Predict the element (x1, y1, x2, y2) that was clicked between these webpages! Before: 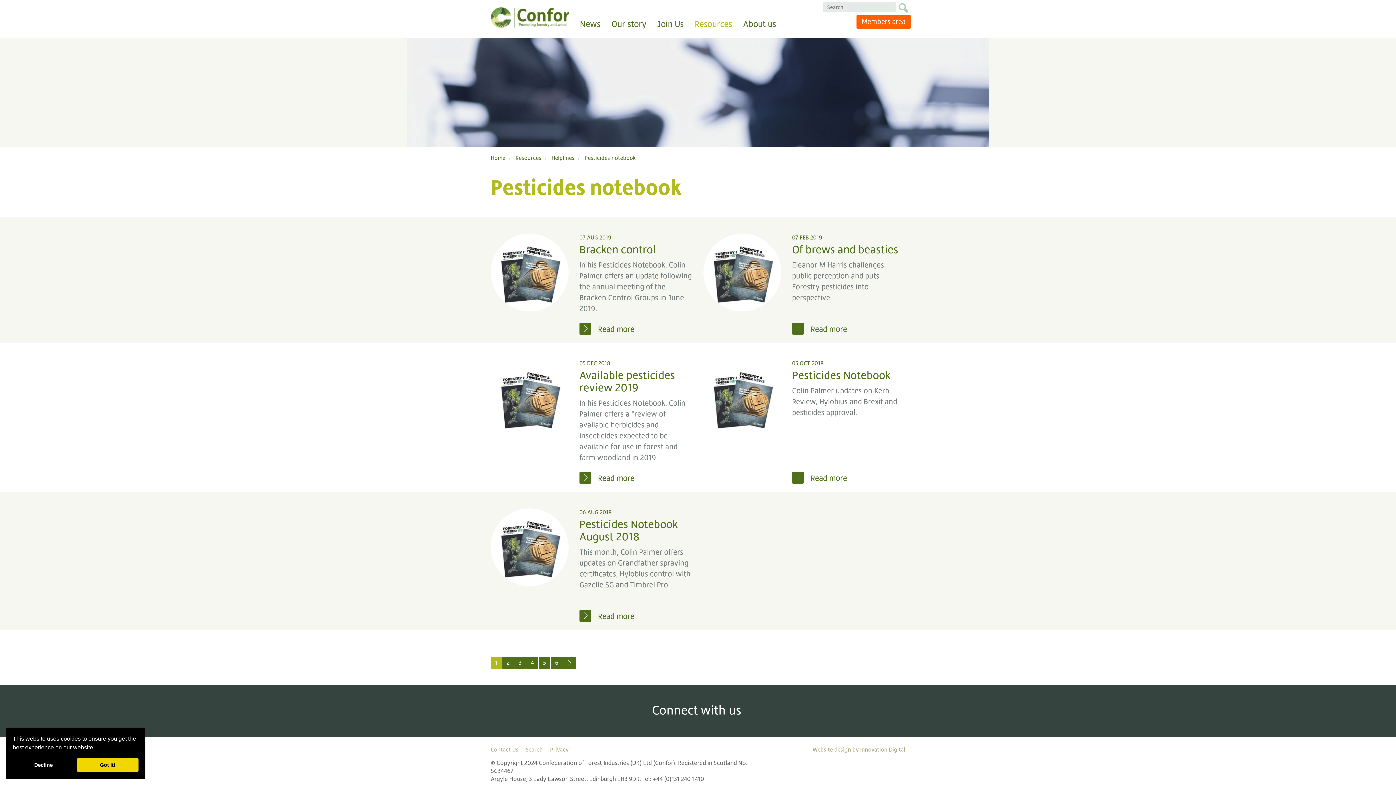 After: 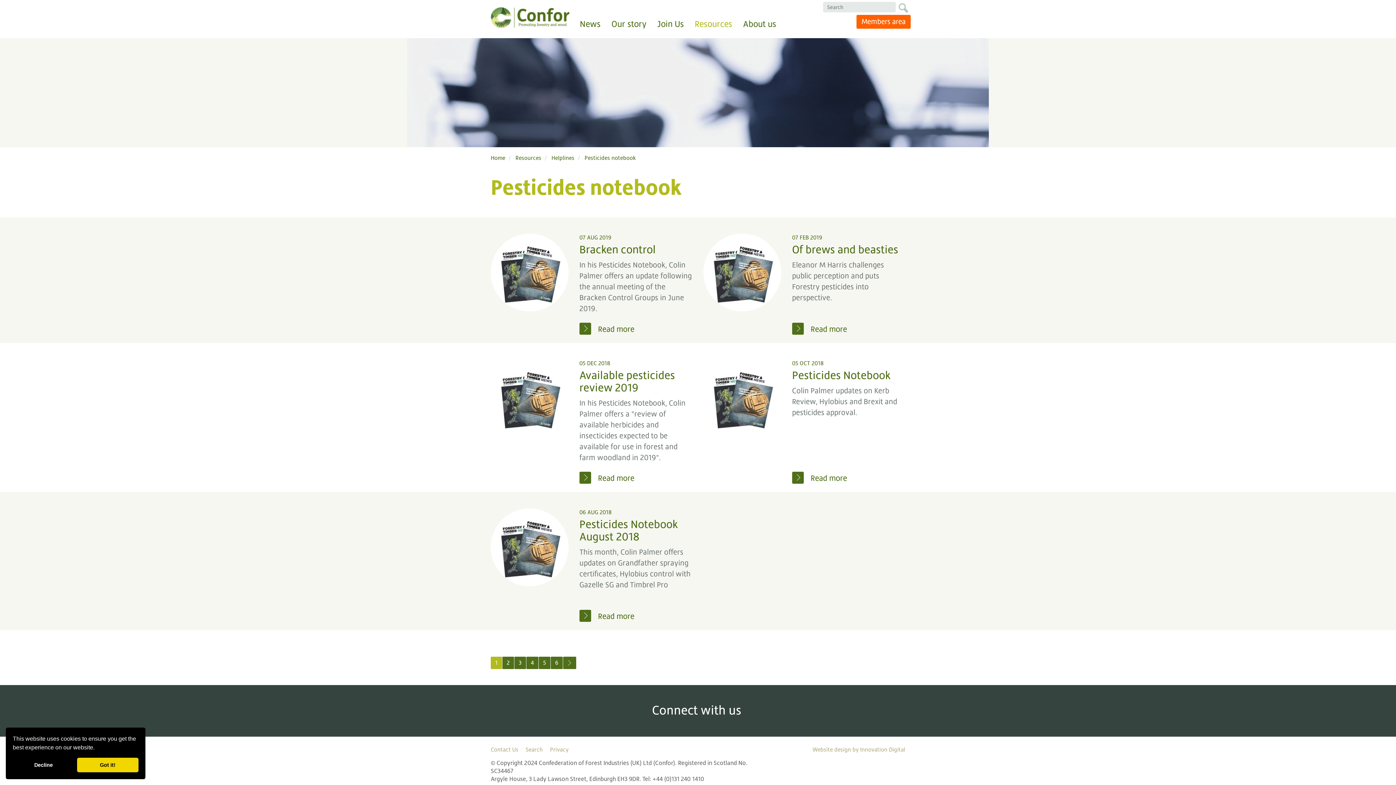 Action: bbox: (490, 233, 568, 311)